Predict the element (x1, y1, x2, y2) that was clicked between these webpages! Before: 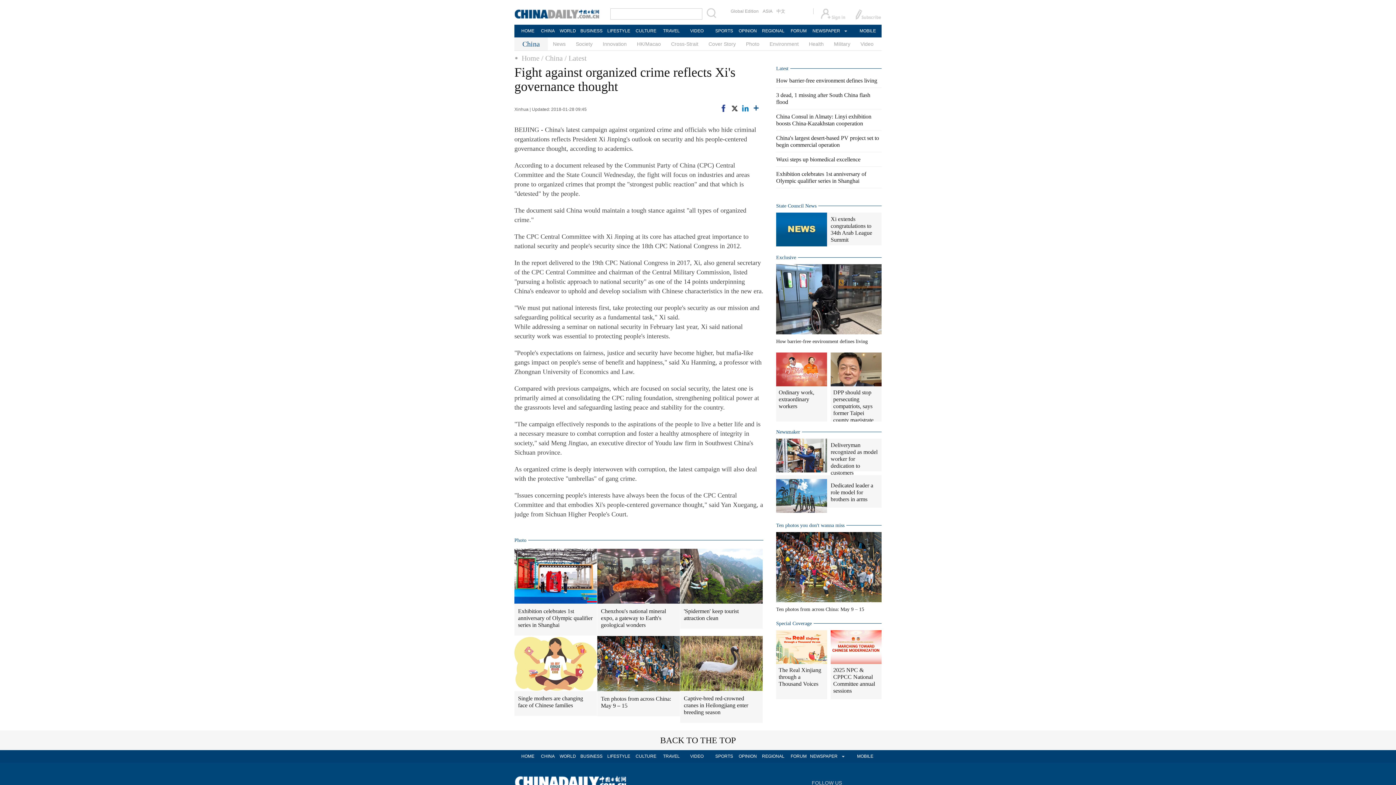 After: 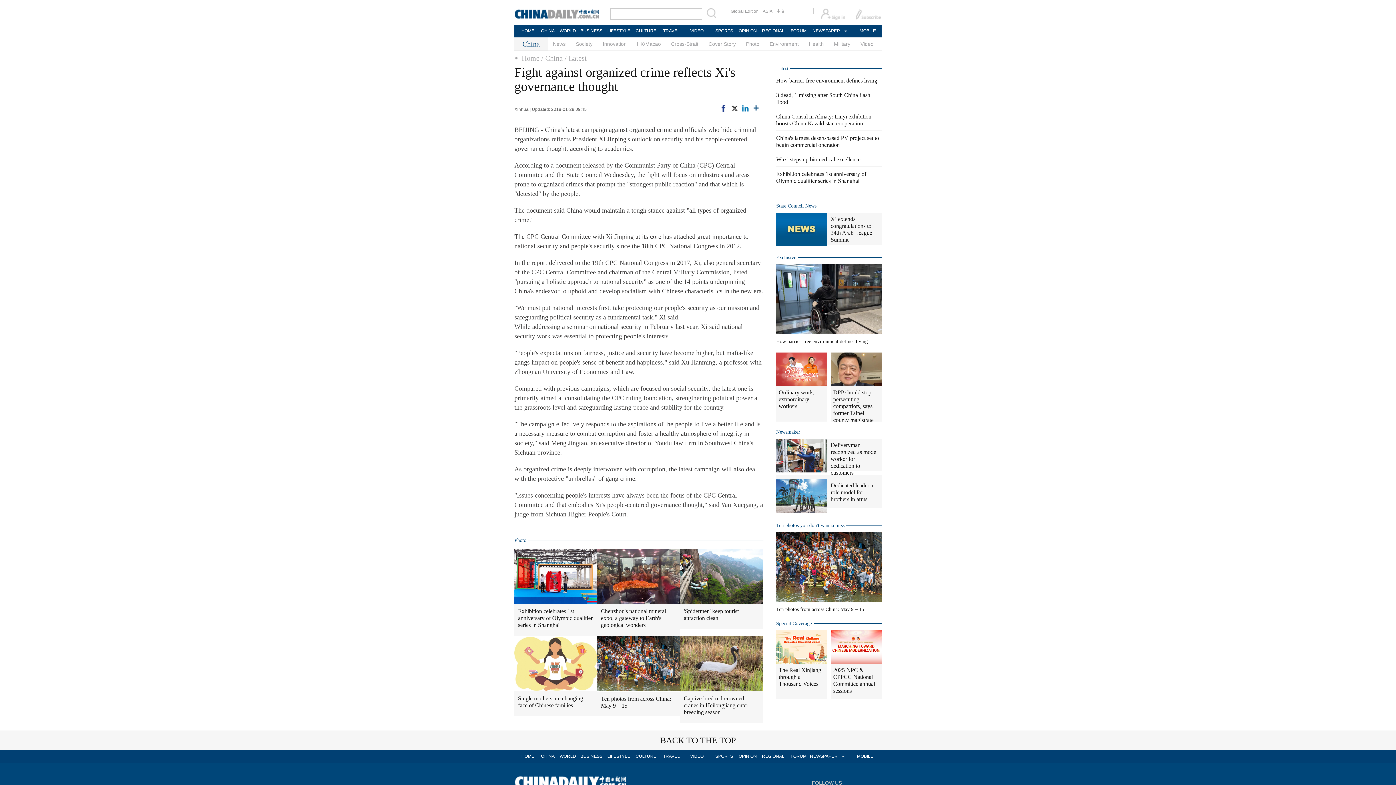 Action: label: REGIONAL bbox: (760, 24, 786, 37)